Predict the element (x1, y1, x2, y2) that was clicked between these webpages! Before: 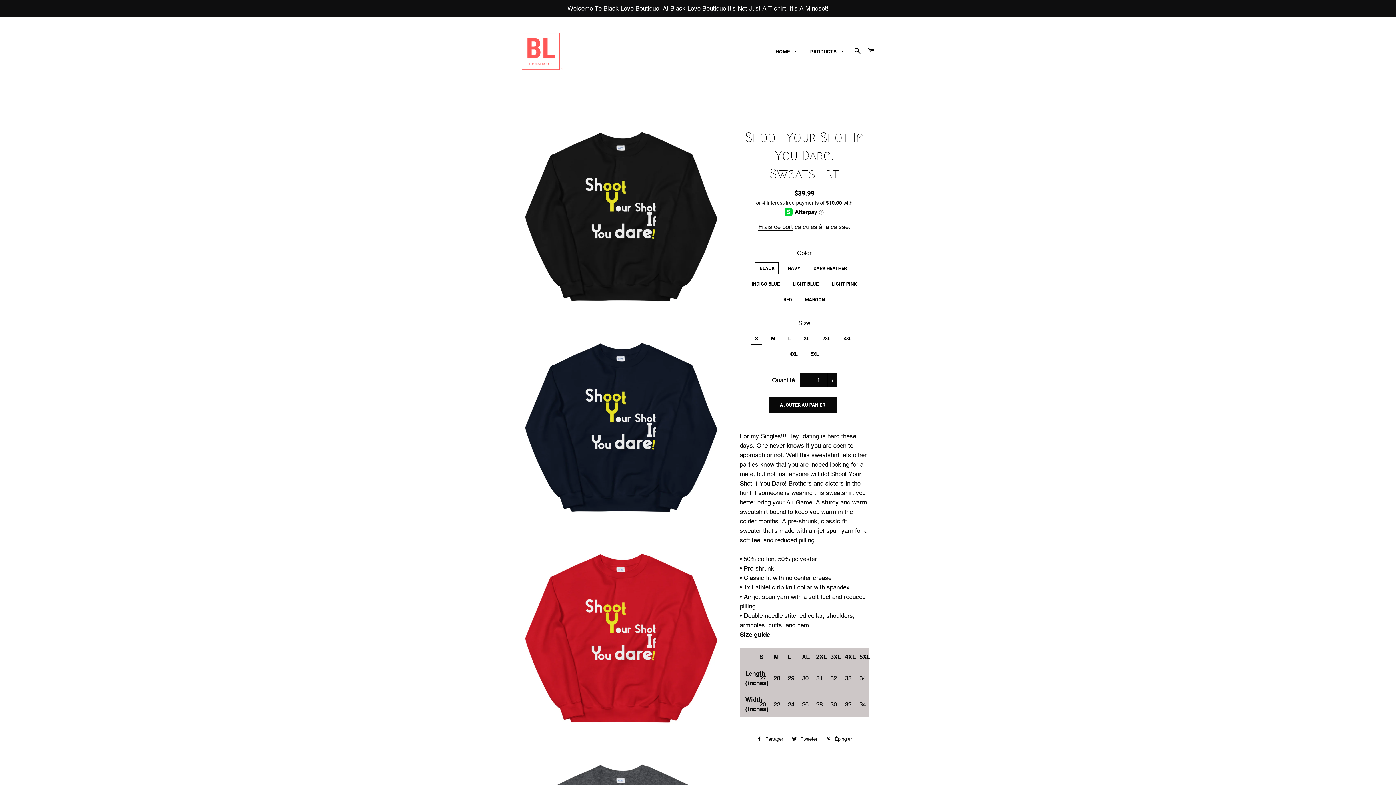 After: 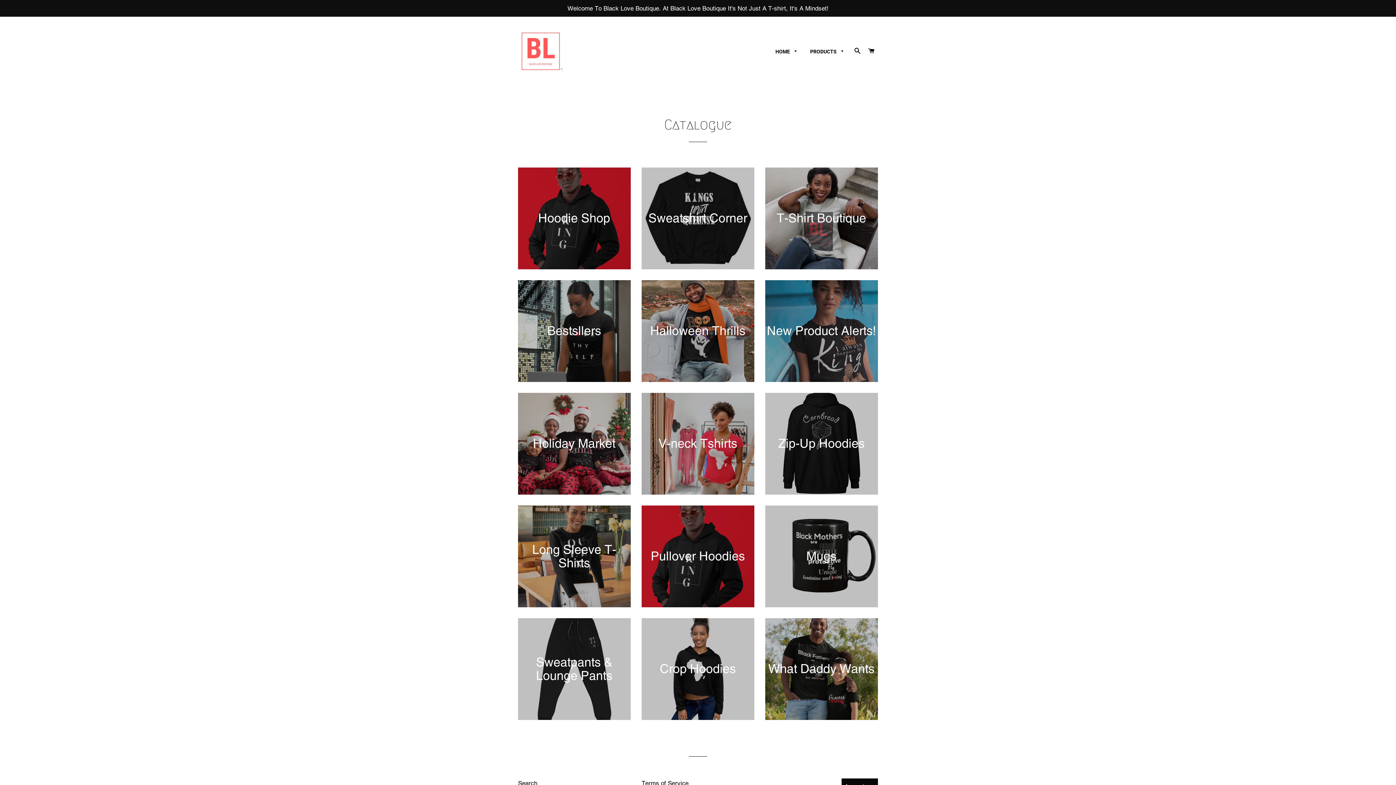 Action: bbox: (804, 42, 849, 61) label: PRODUCTS 